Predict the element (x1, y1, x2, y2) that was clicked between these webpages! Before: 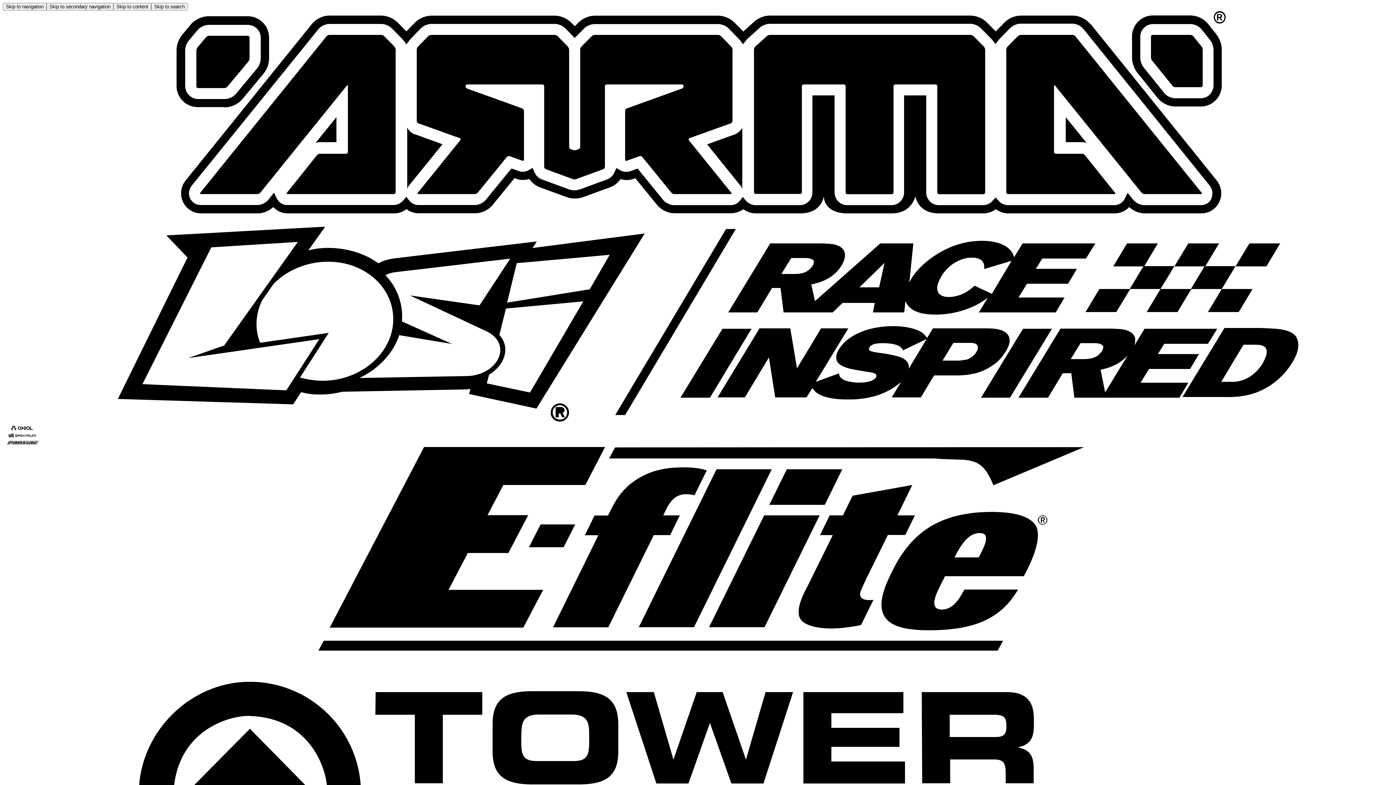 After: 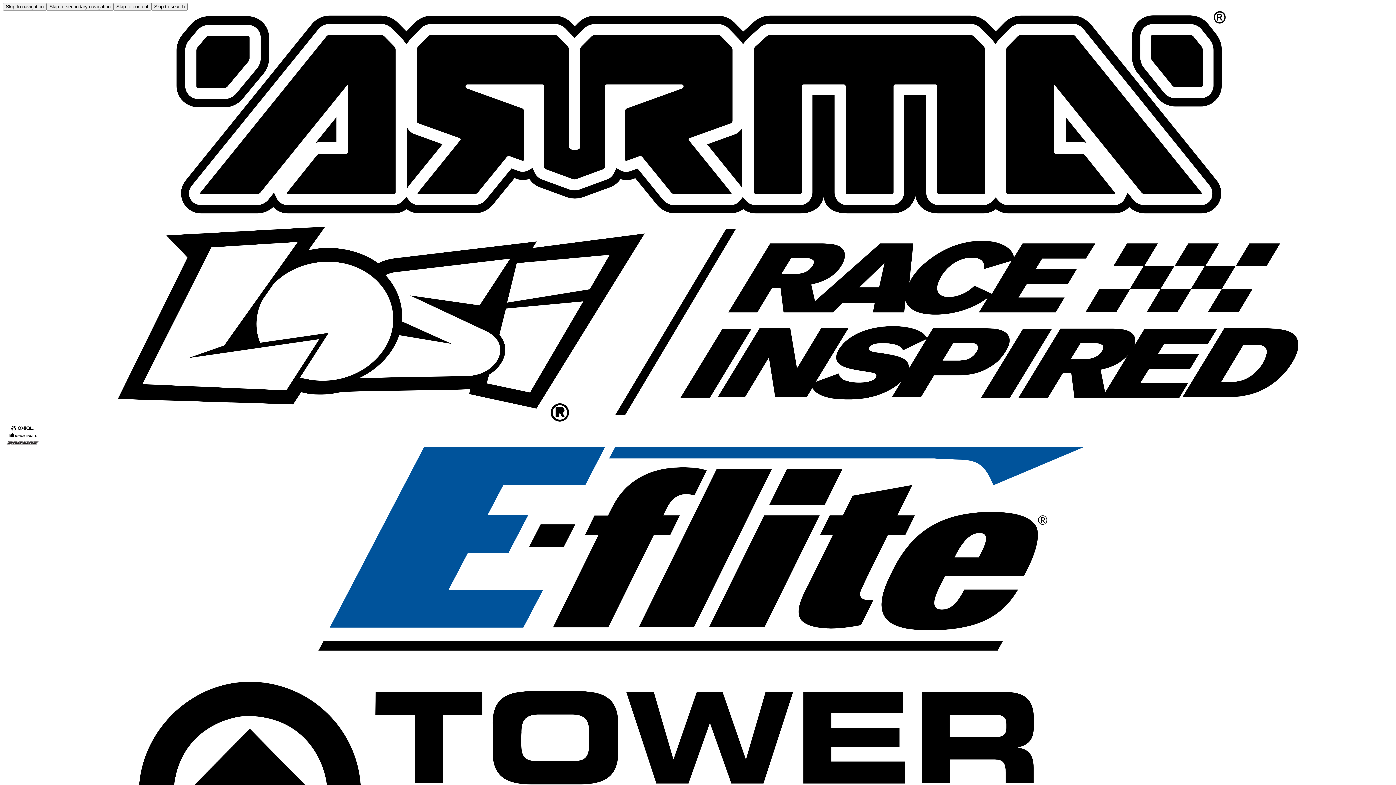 Action: bbox: (2, 447, 1393, 654) label: E-Flite